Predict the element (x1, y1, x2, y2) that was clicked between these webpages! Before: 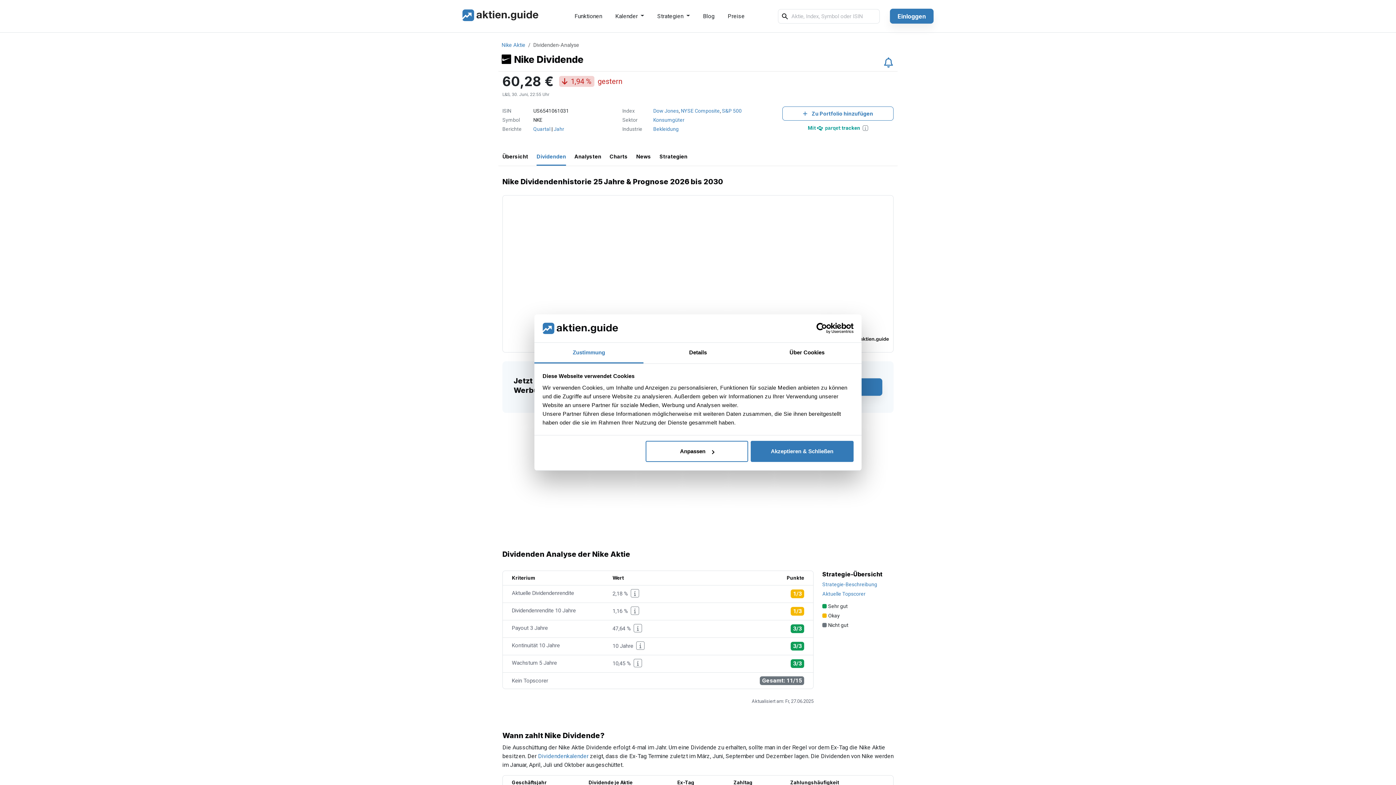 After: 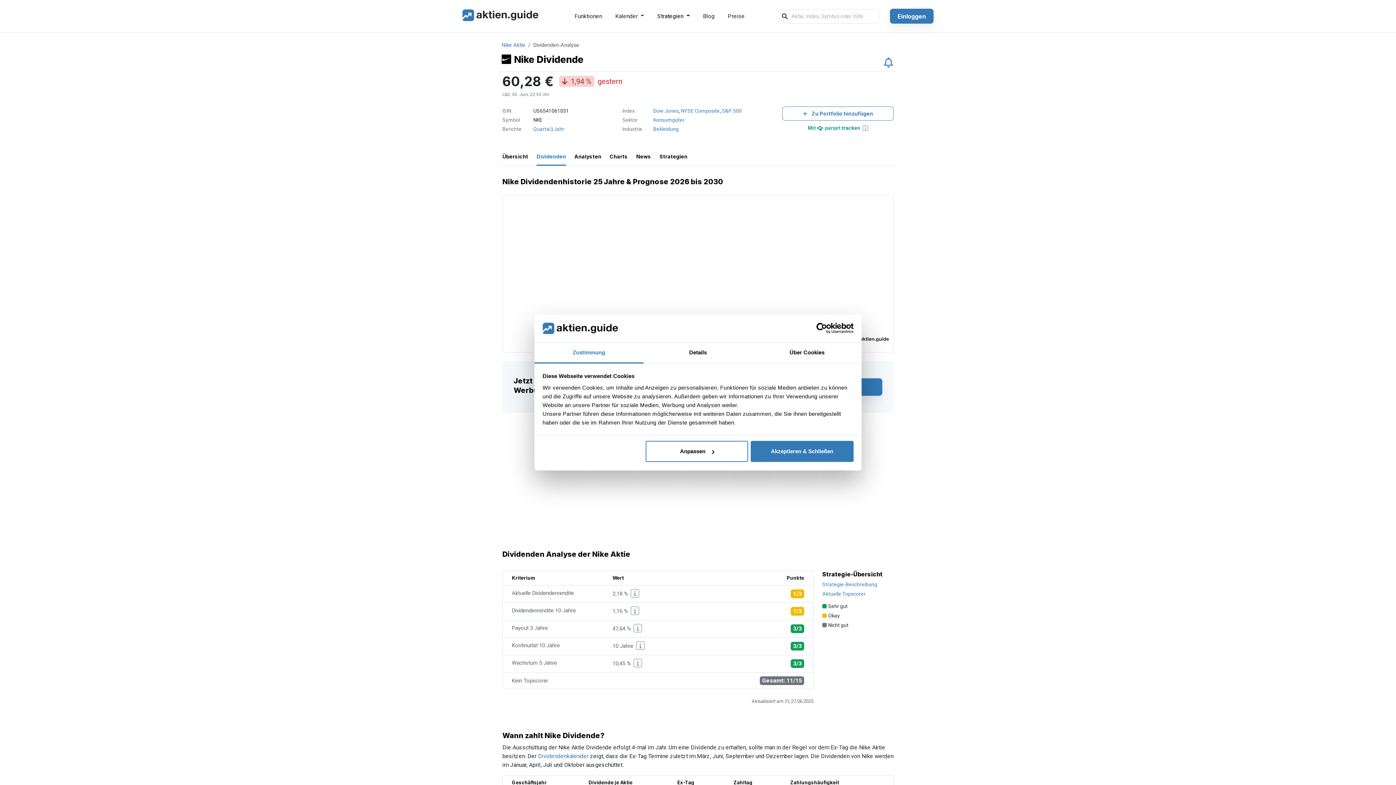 Action: label: Strategien  bbox: (650, 8, 696, 23)